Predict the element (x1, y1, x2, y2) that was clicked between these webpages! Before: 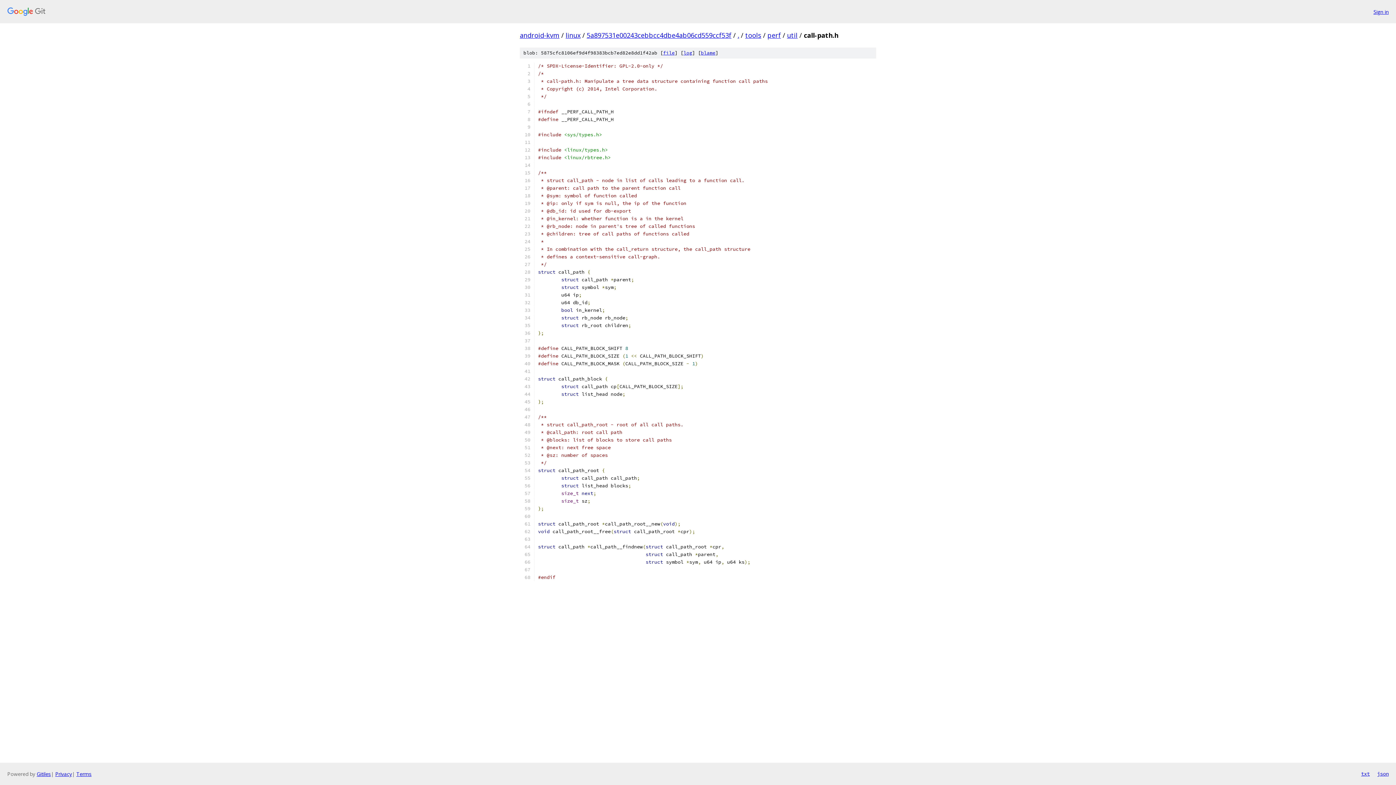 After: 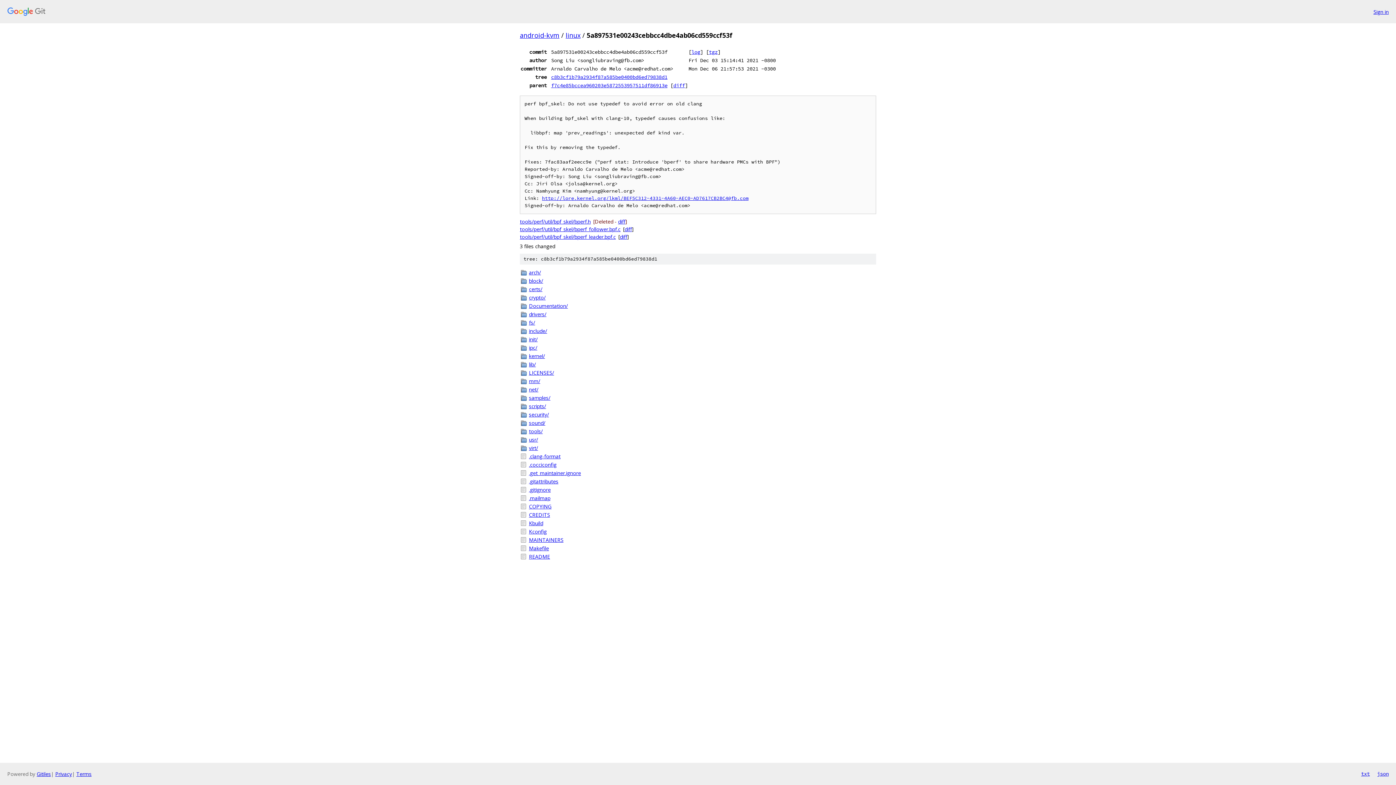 Action: label: 5a897531e00243cebbcc4dbe4ab06cd559ccf53f bbox: (586, 30, 731, 39)